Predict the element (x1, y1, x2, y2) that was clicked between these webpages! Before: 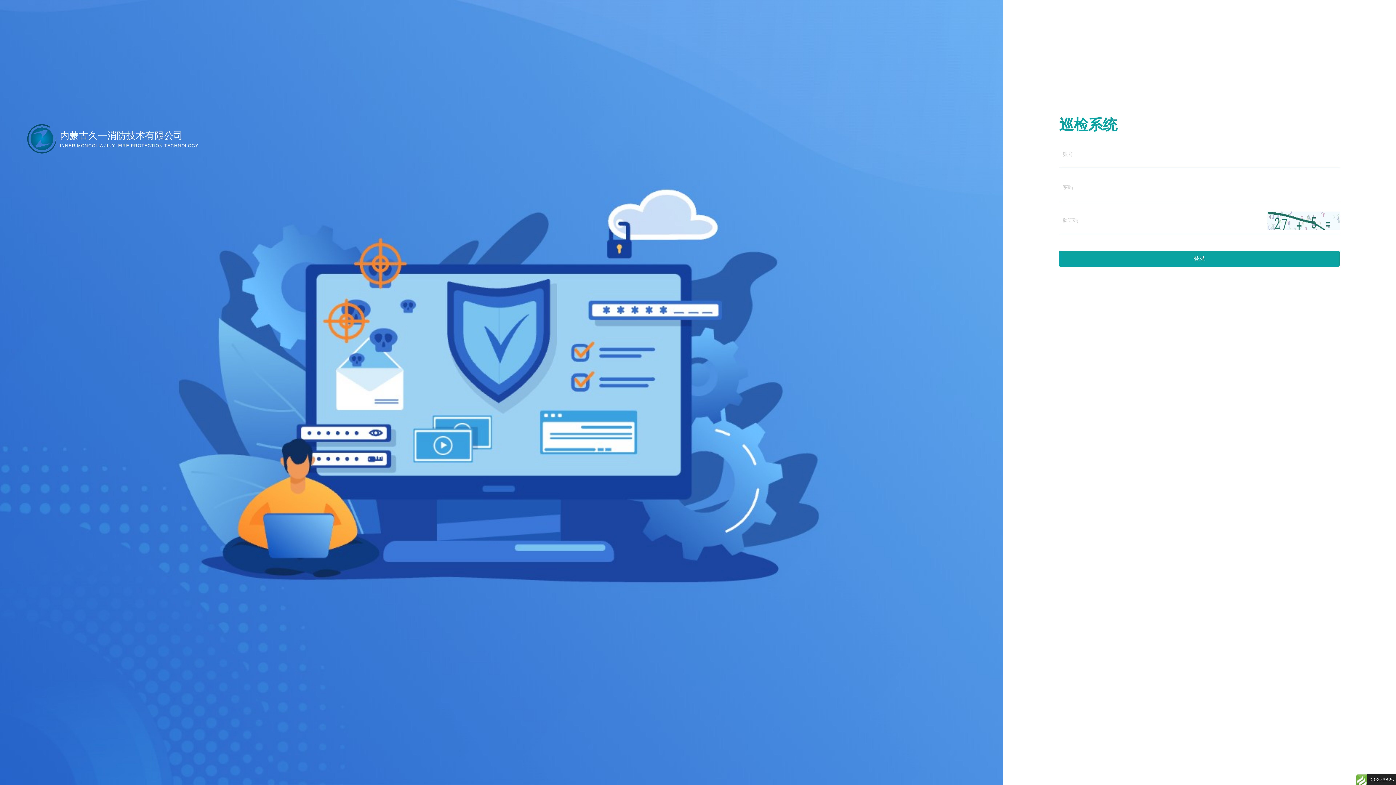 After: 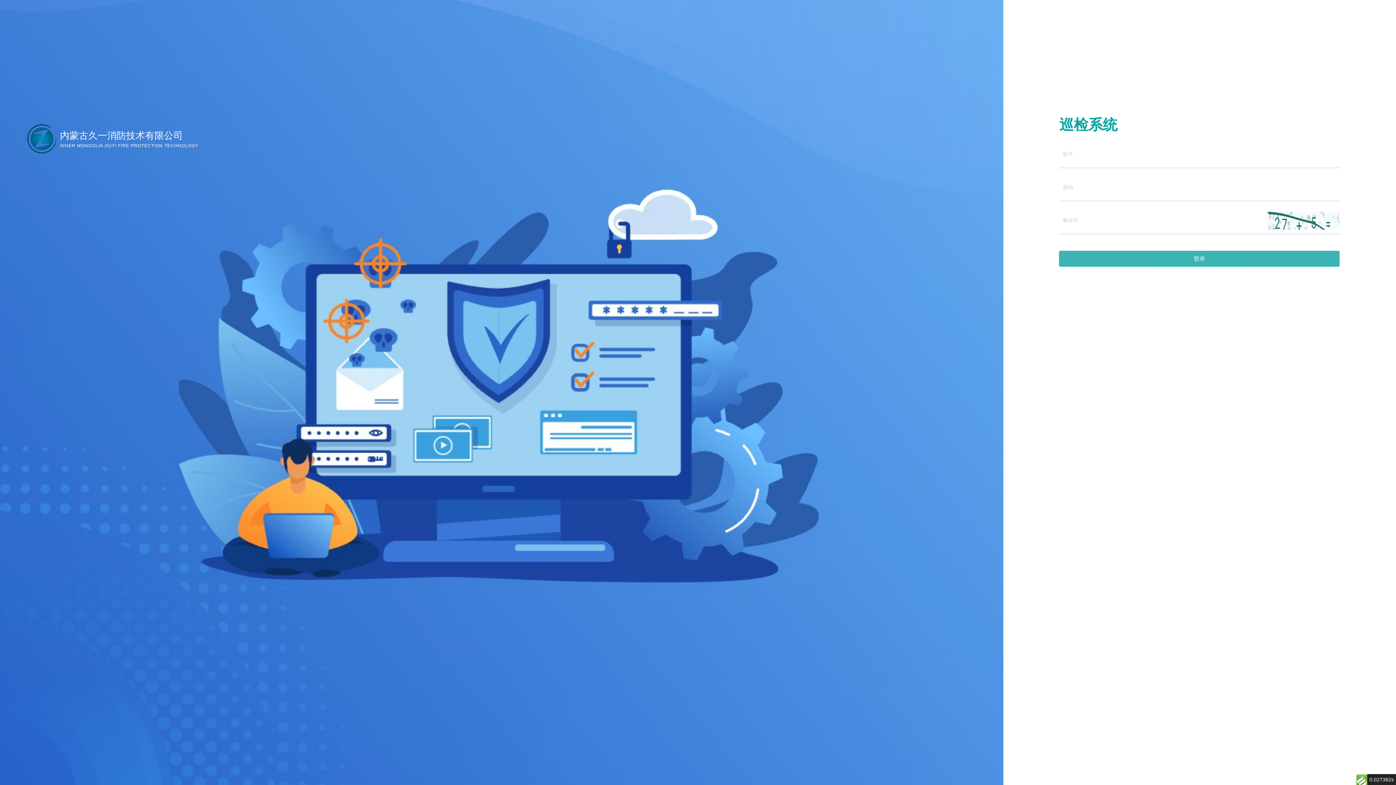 Action: label: 登录 bbox: (1059, 251, 1340, 267)